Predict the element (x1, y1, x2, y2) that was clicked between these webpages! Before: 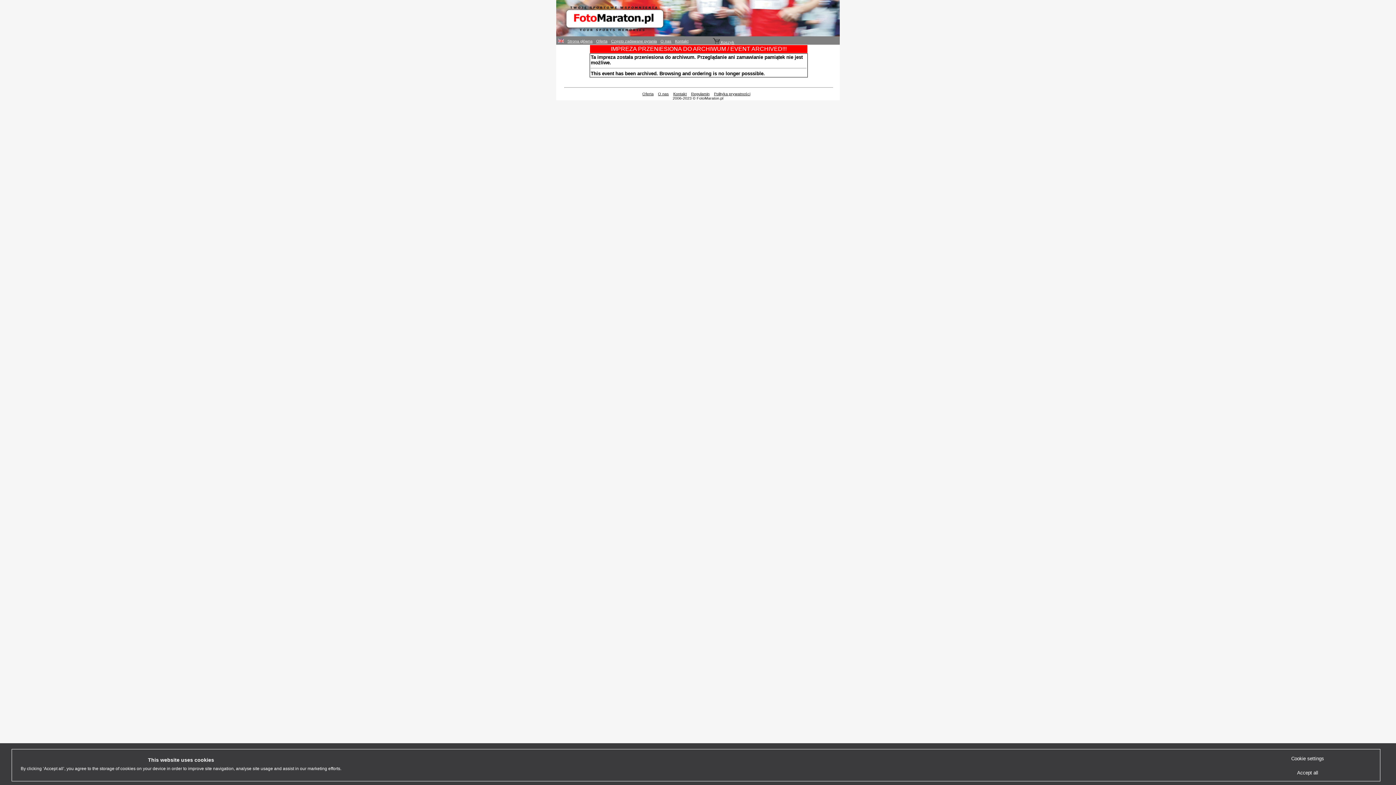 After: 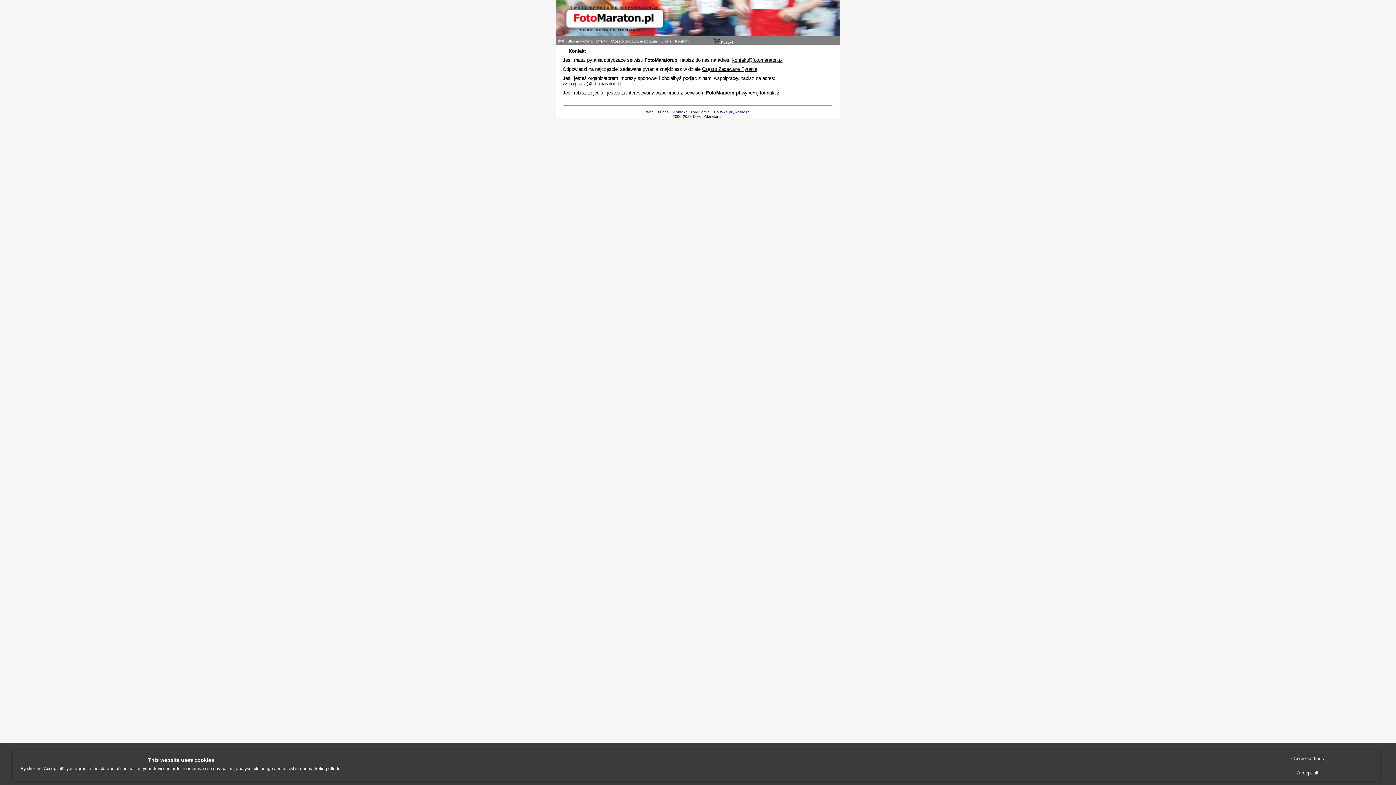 Action: label: Kontakt bbox: (675, 38, 688, 43)